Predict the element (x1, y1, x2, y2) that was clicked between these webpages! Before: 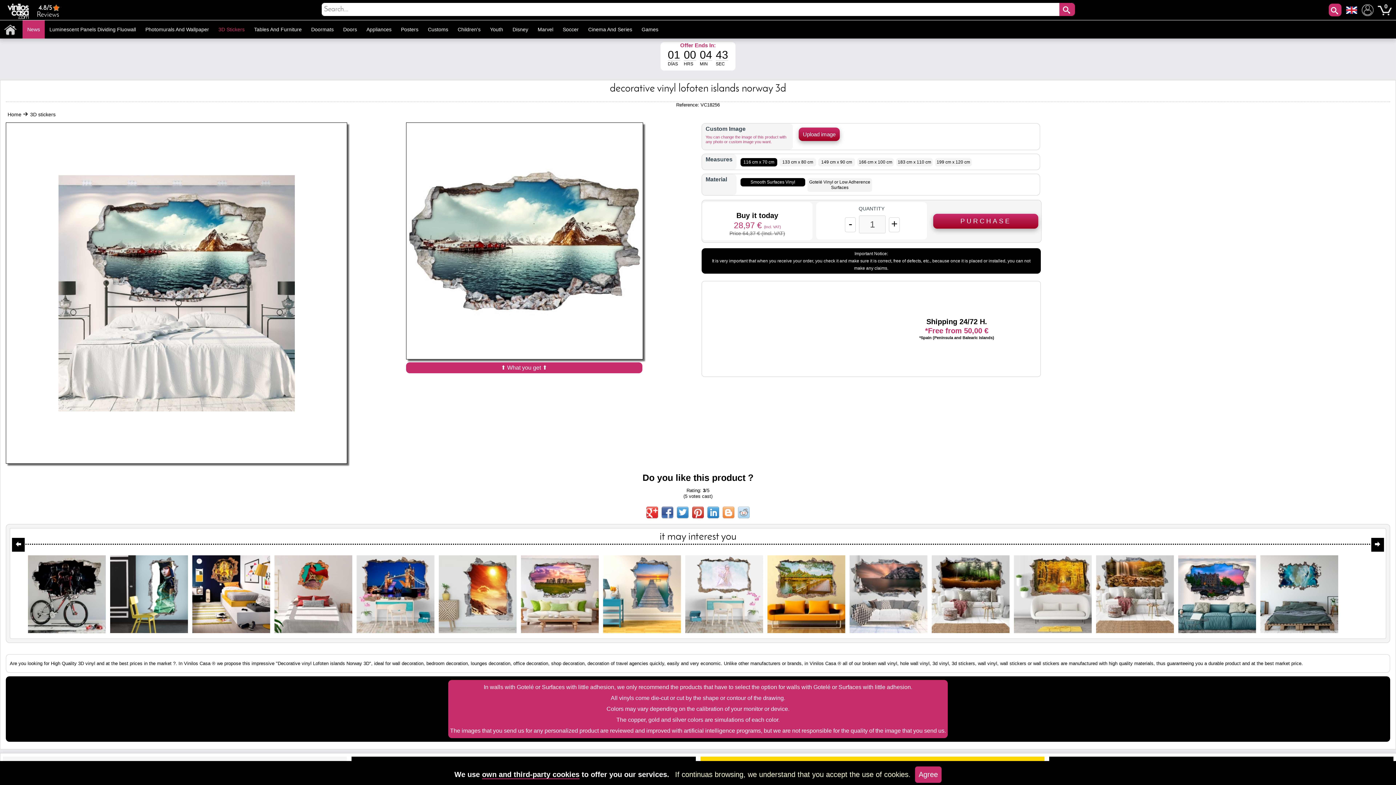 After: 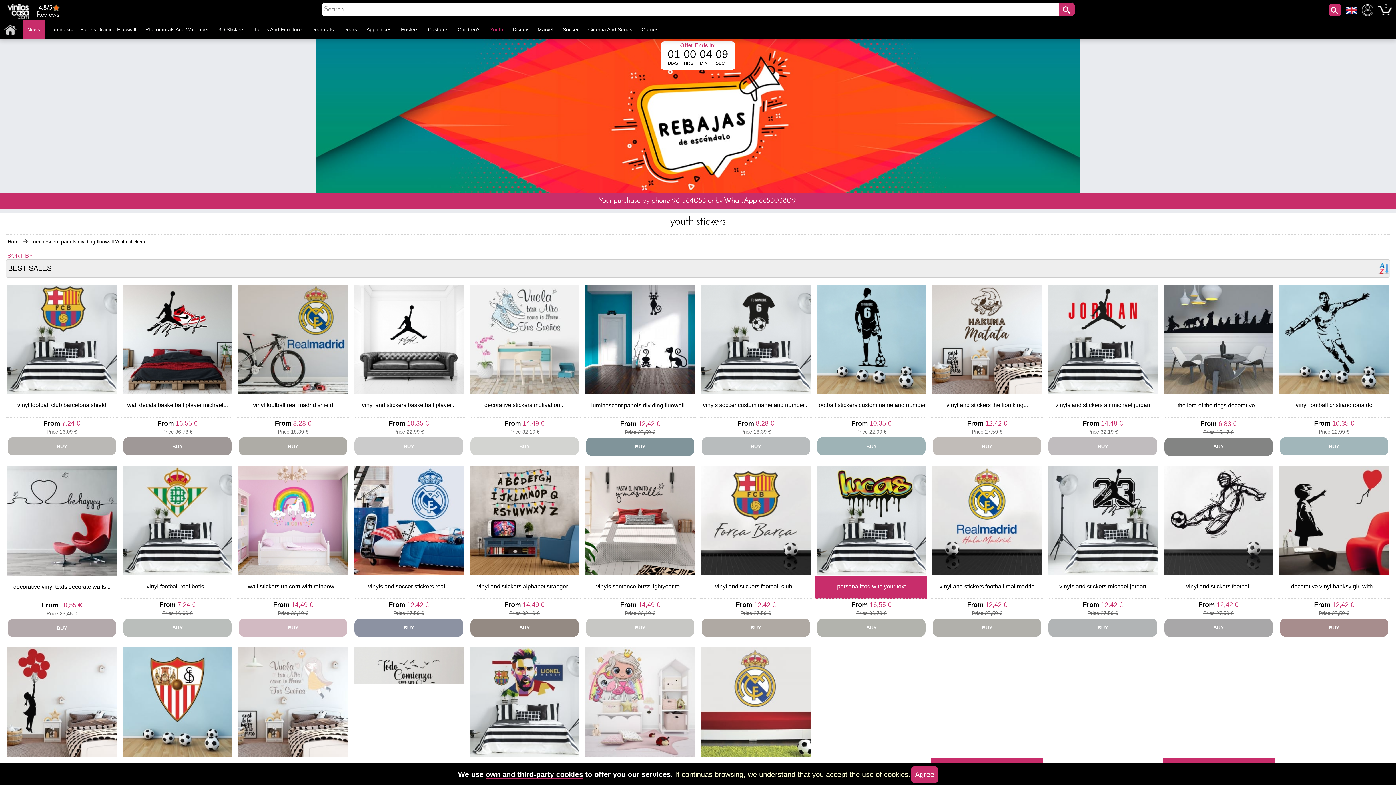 Action: label: Youth bbox: (485, 20, 508, 38)